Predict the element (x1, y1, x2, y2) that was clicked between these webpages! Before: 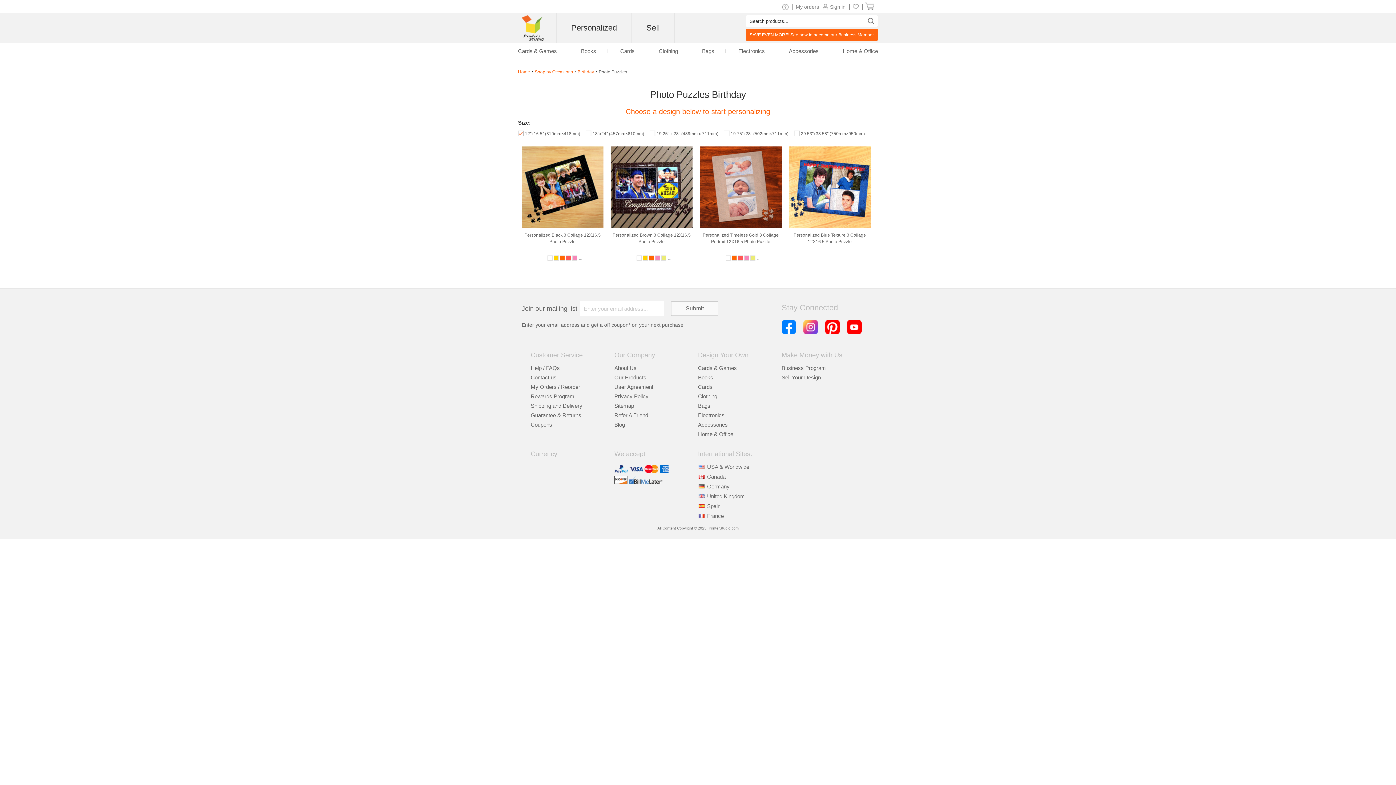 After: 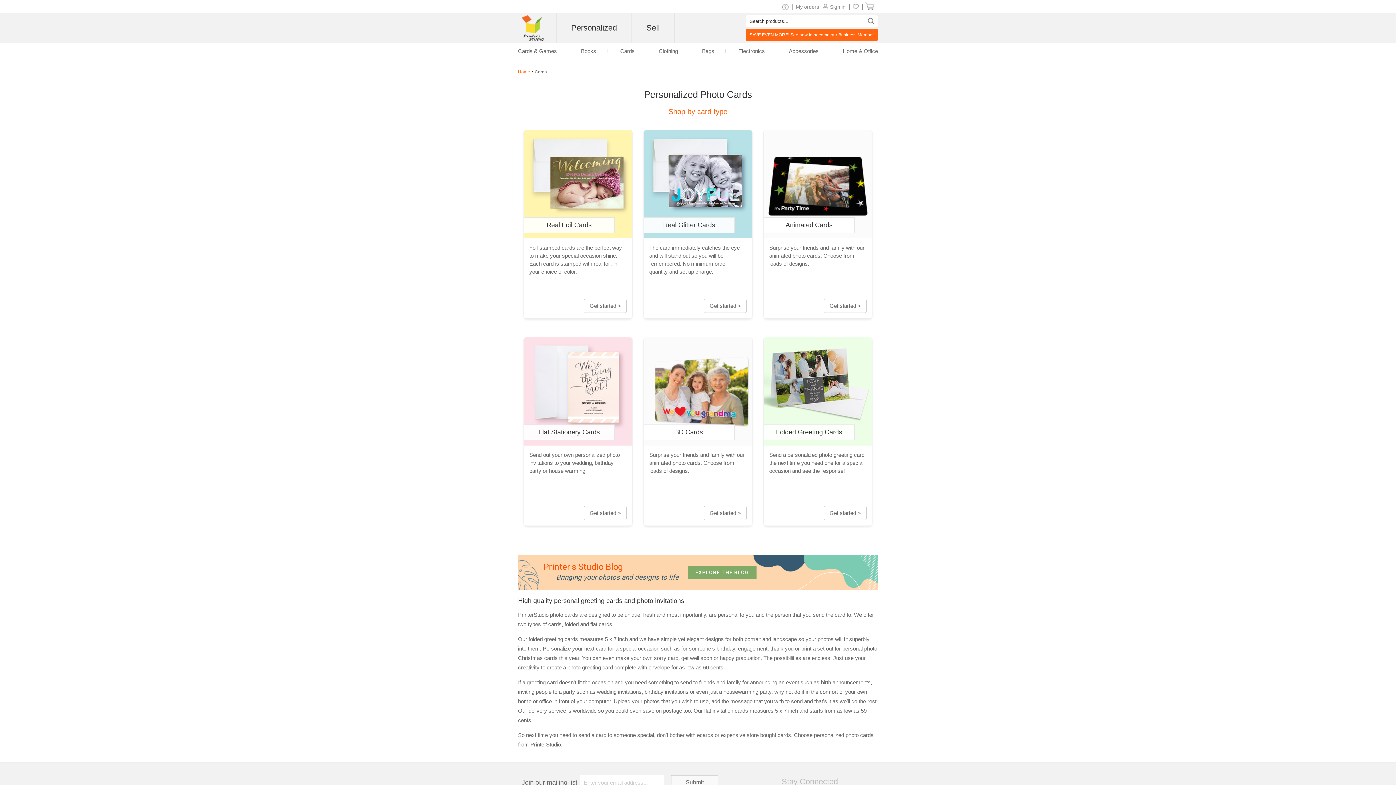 Action: bbox: (620, 48, 634, 54) label: Cards